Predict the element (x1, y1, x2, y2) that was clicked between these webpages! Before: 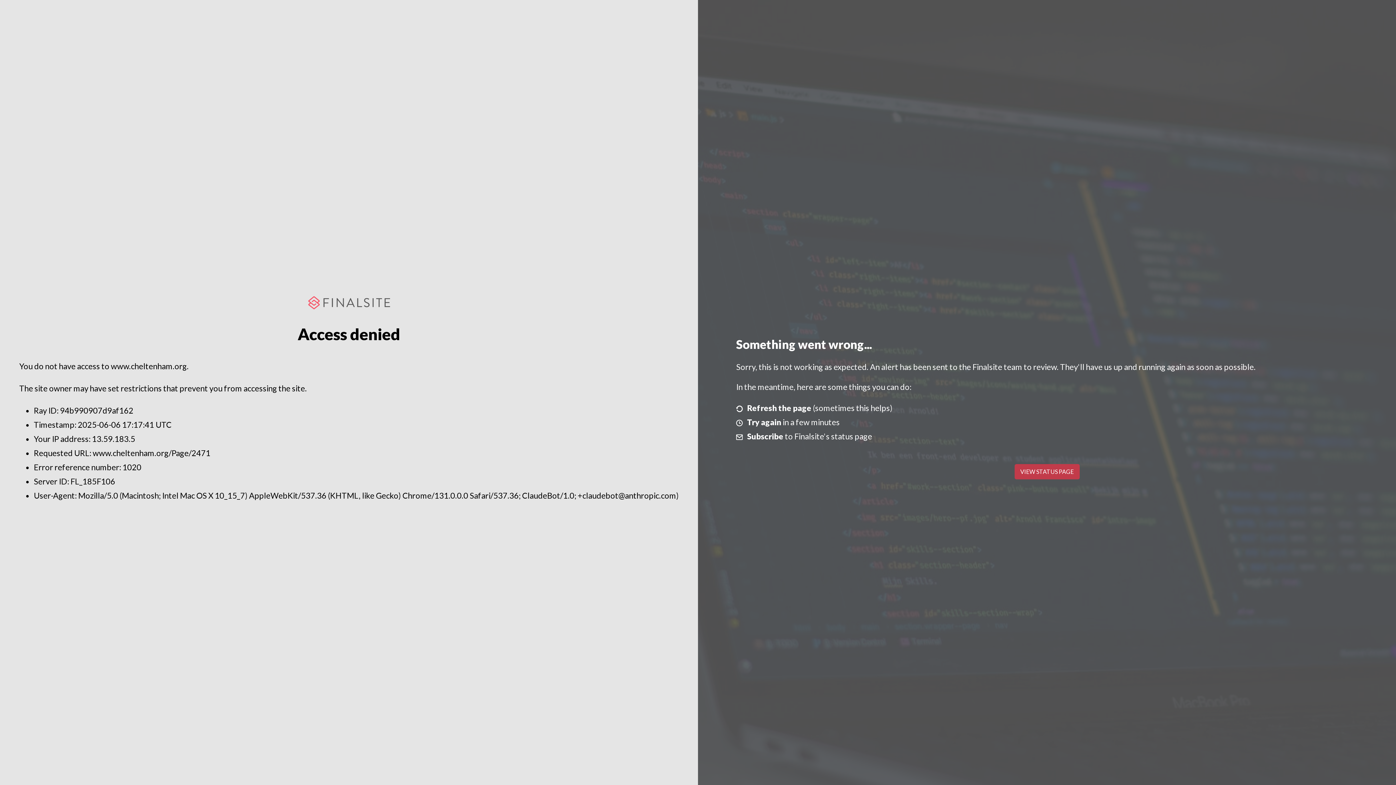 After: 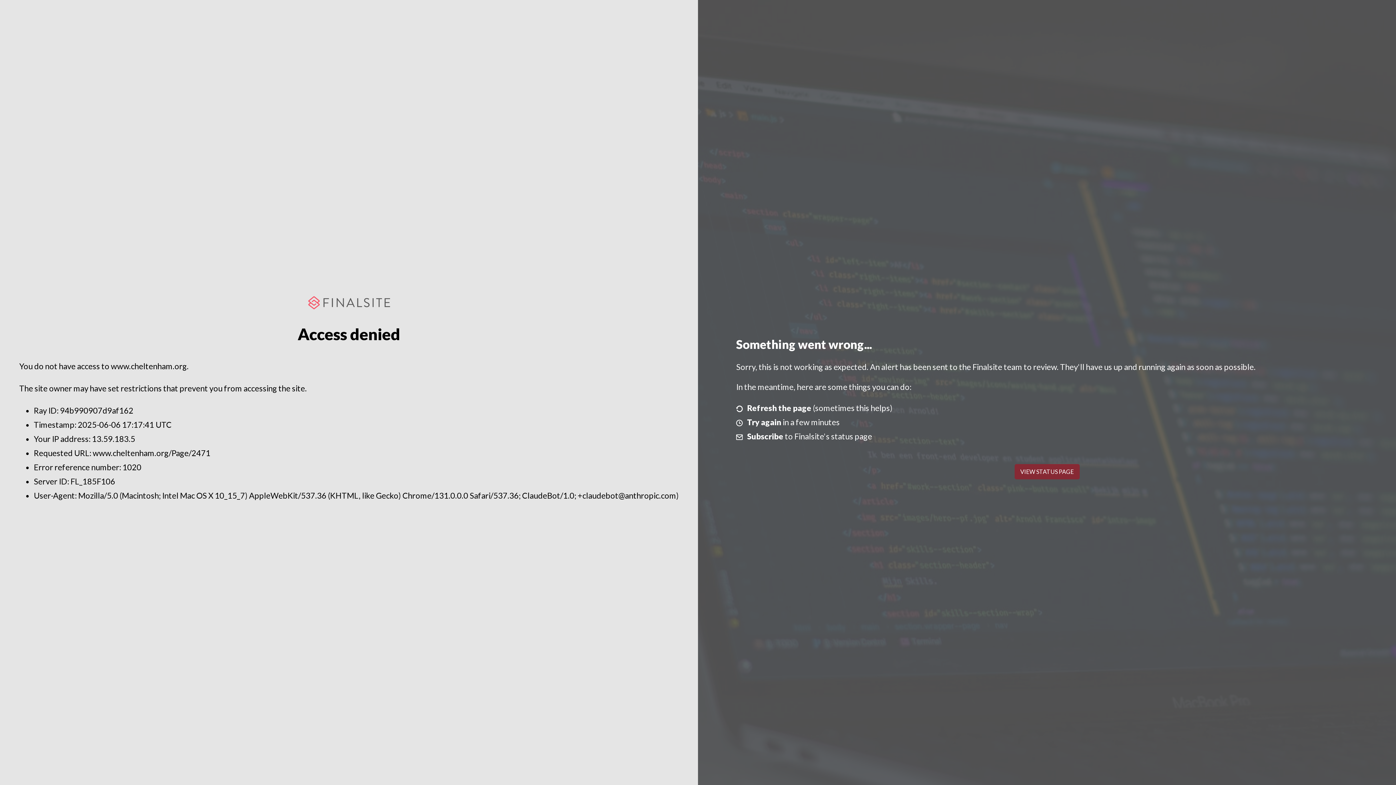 Action: label: VIEW STATUS PAGE bbox: (1014, 464, 1079, 479)